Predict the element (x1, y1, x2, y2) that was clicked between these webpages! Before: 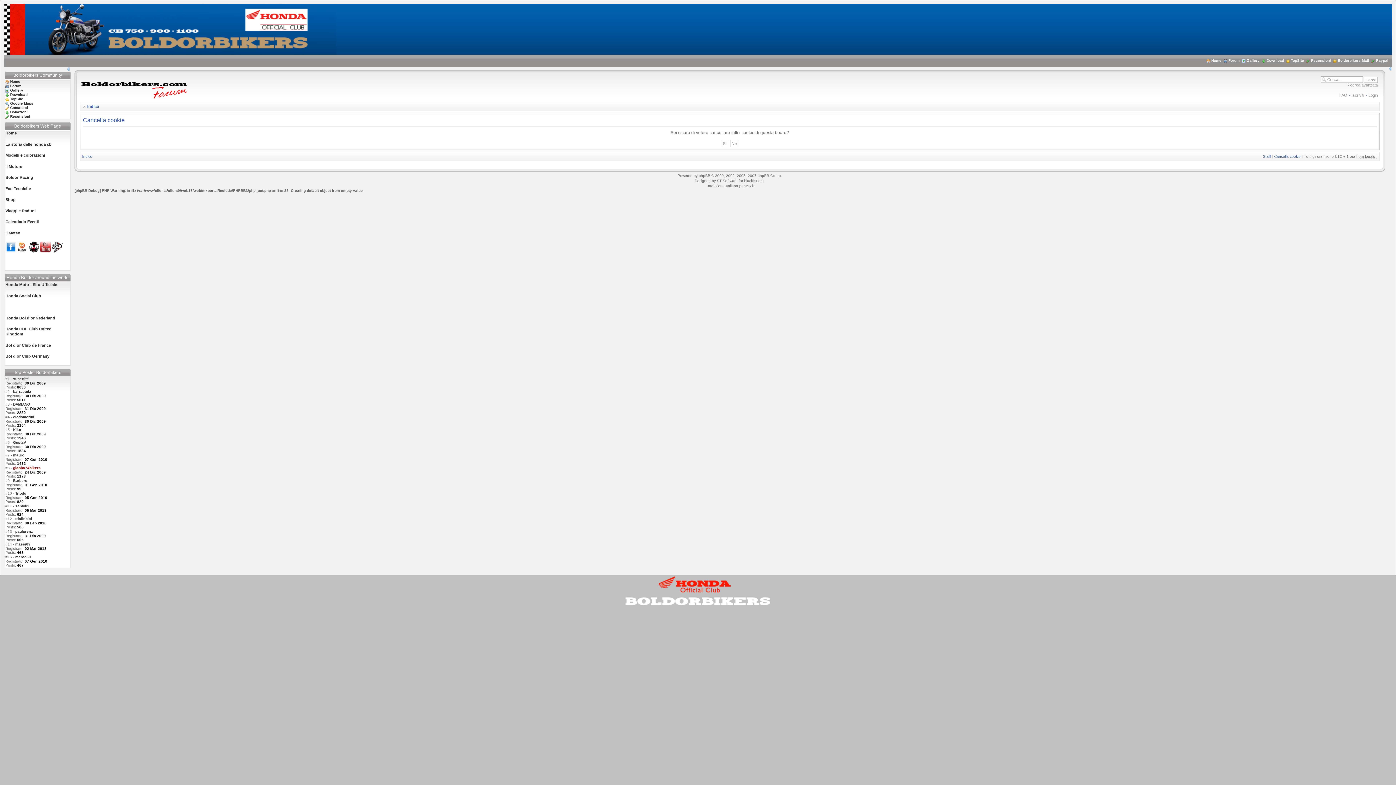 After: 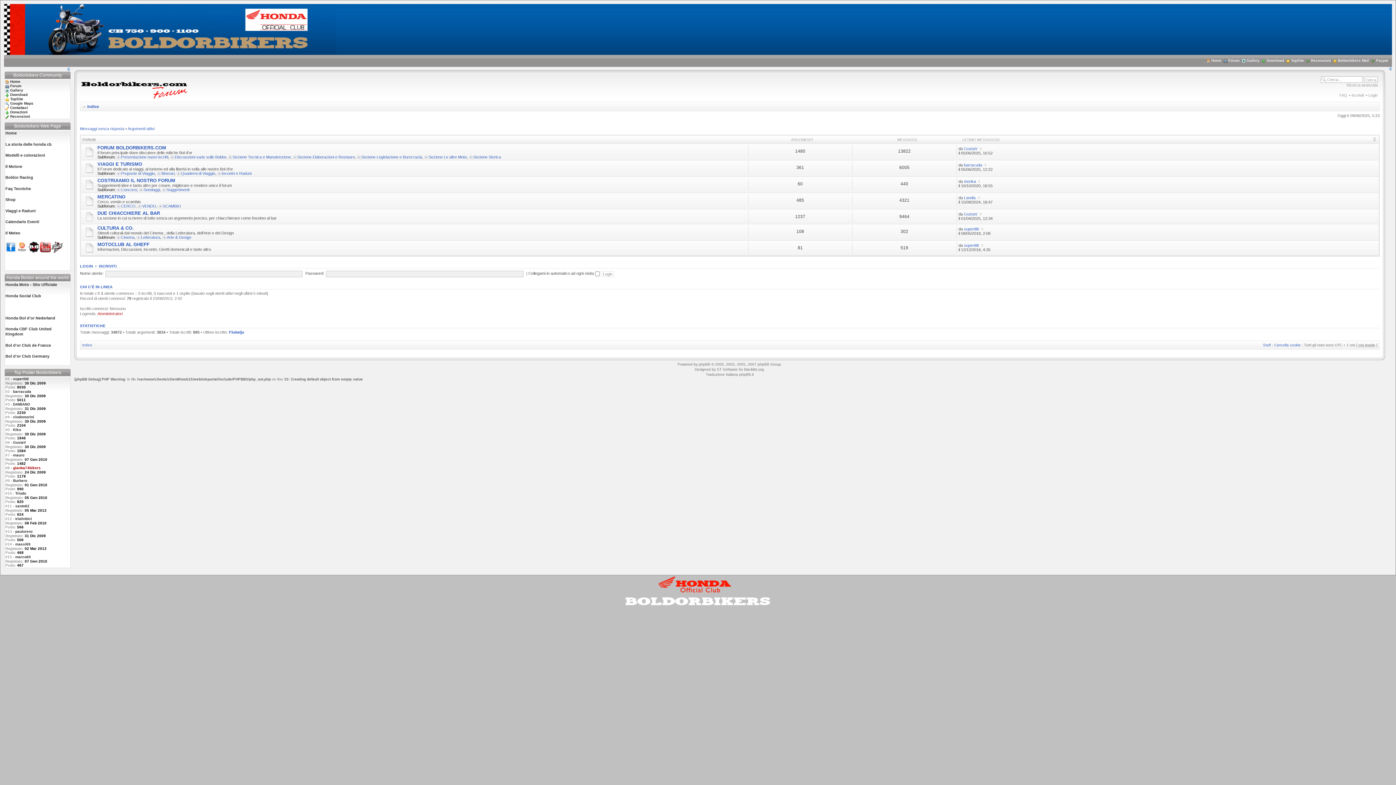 Action: label: Indice bbox: (82, 154, 92, 158)